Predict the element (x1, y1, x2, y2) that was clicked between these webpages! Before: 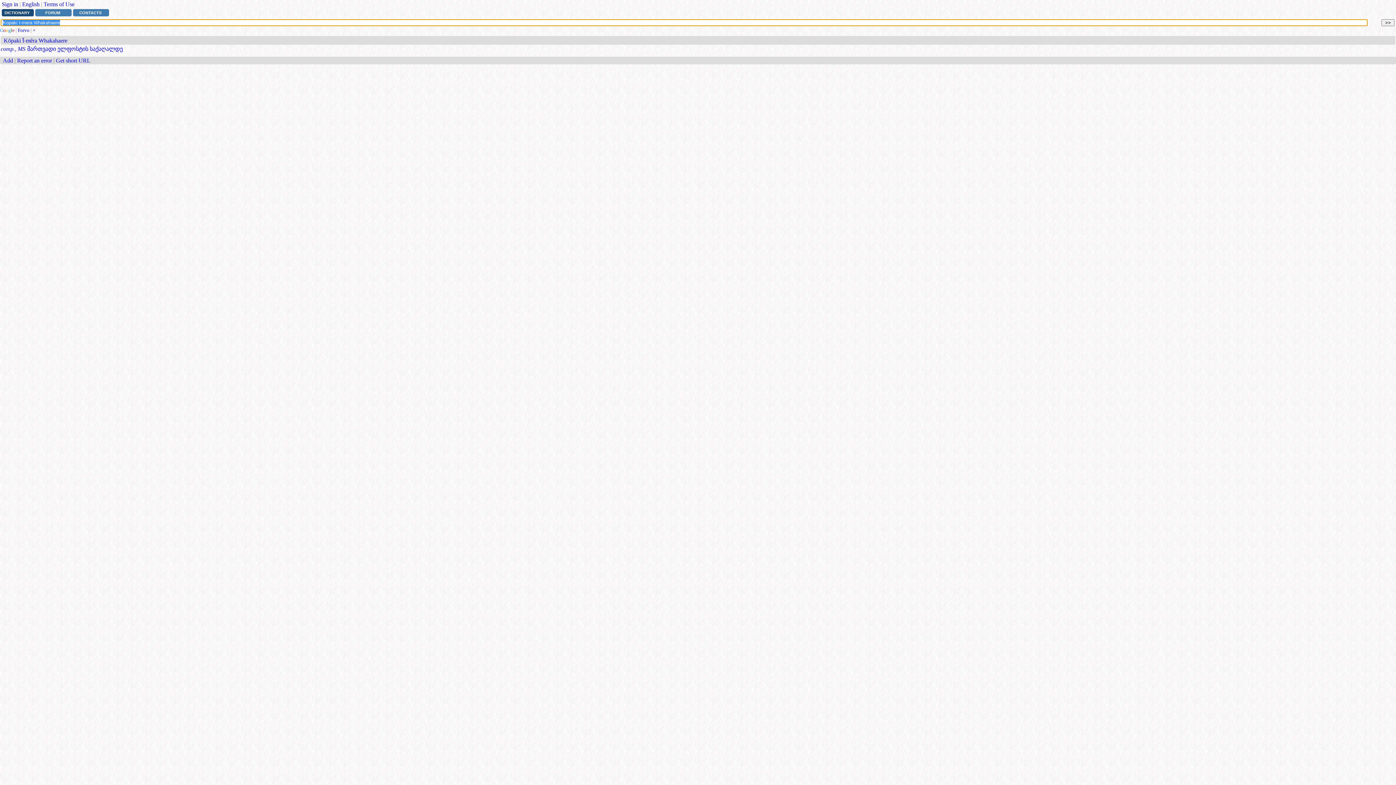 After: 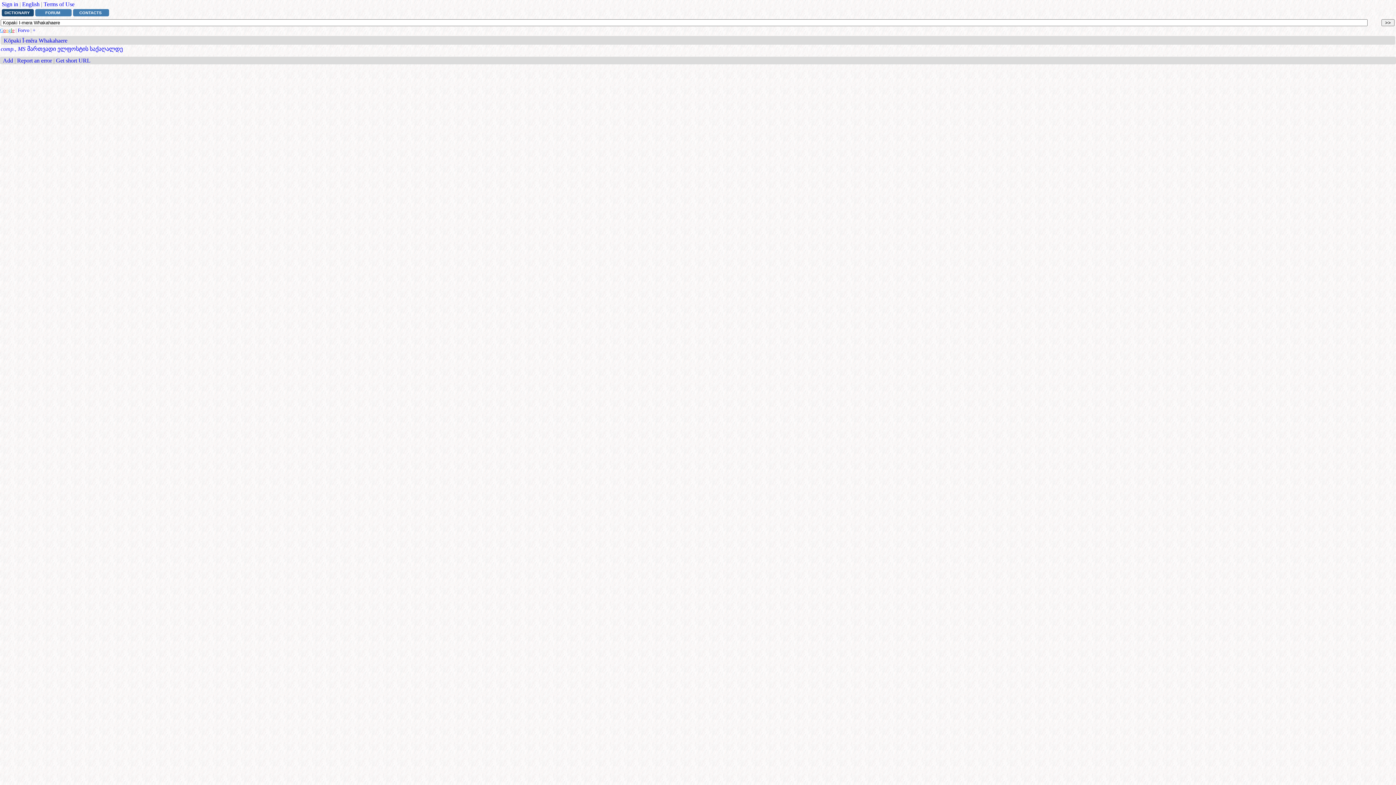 Action: label: Google bbox: (0, 27, 14, 33)